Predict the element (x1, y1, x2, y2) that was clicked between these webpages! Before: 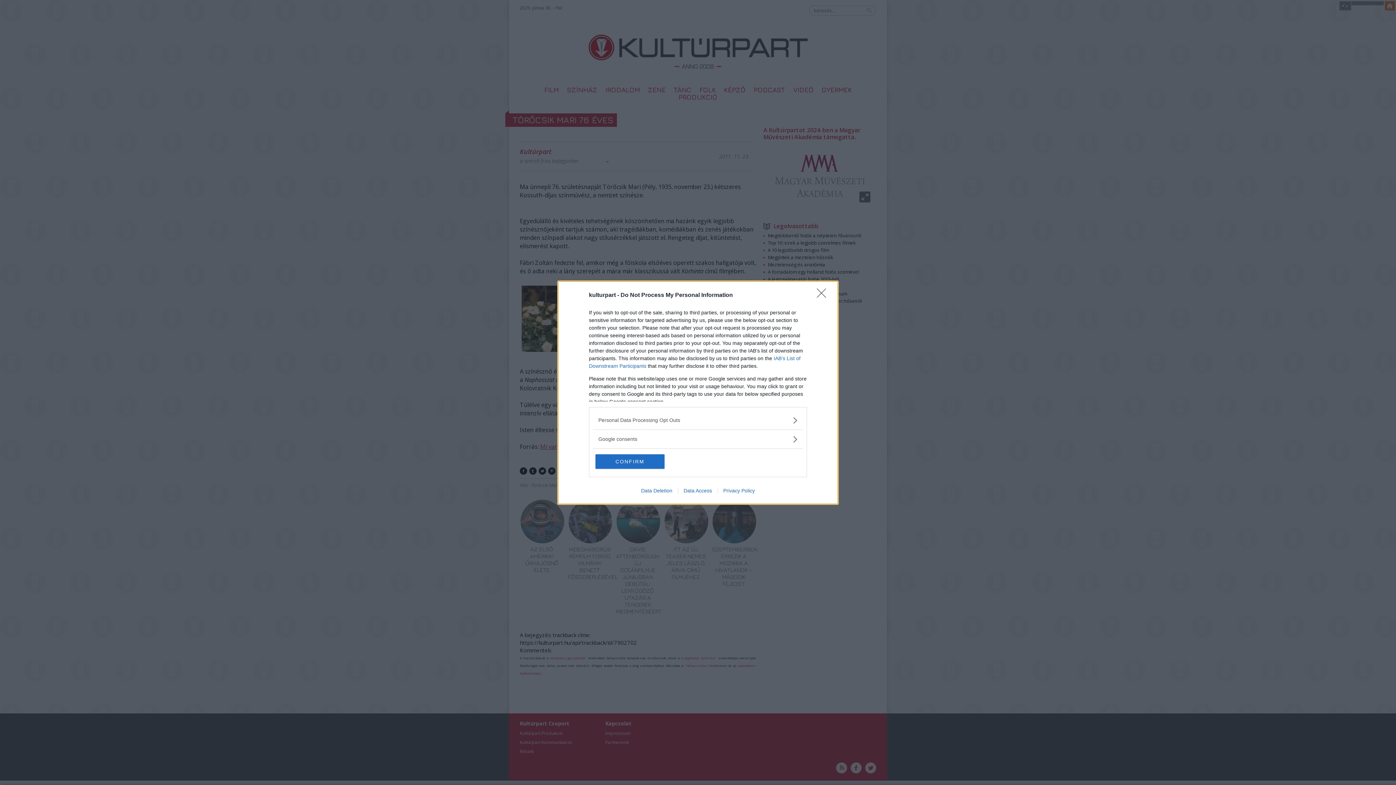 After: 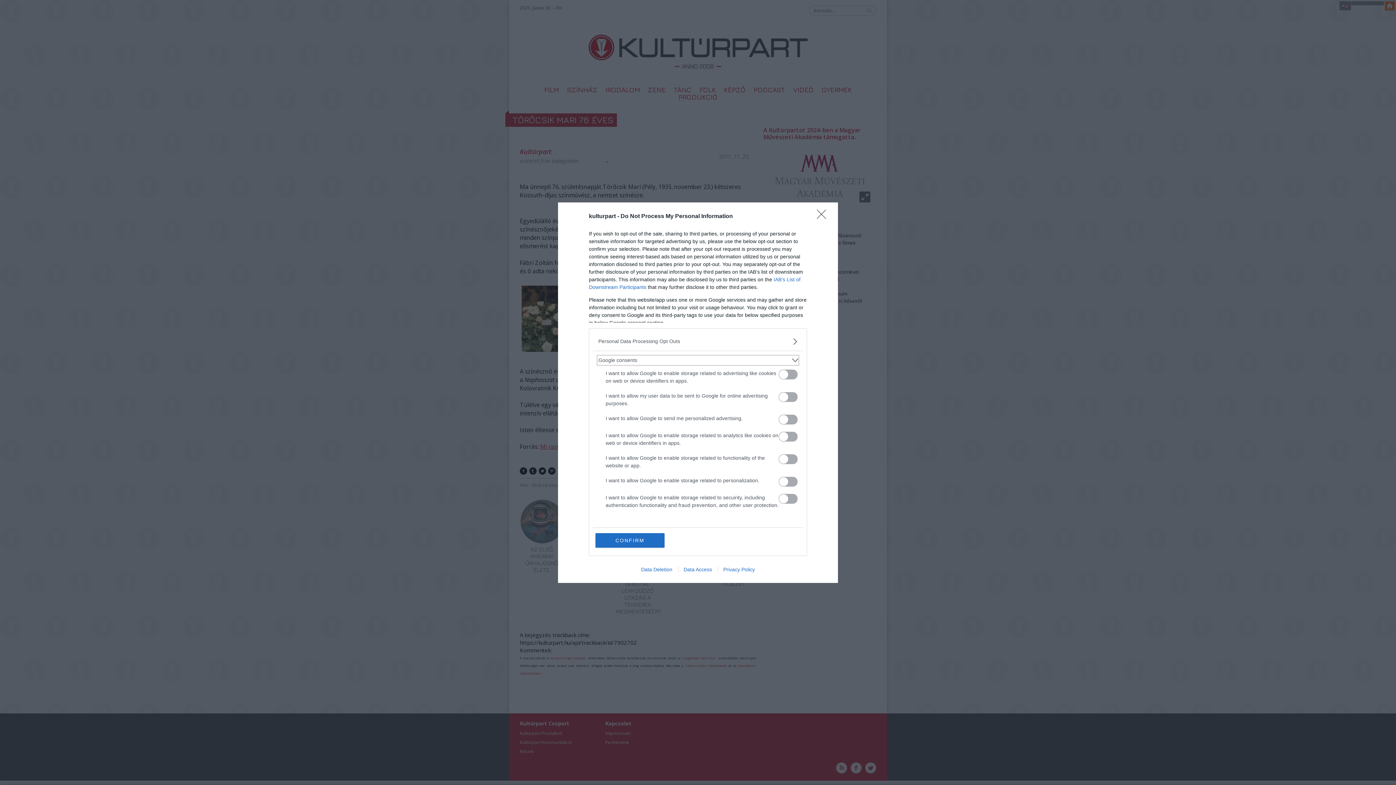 Action: bbox: (598, 435, 797, 443) label: Google consents